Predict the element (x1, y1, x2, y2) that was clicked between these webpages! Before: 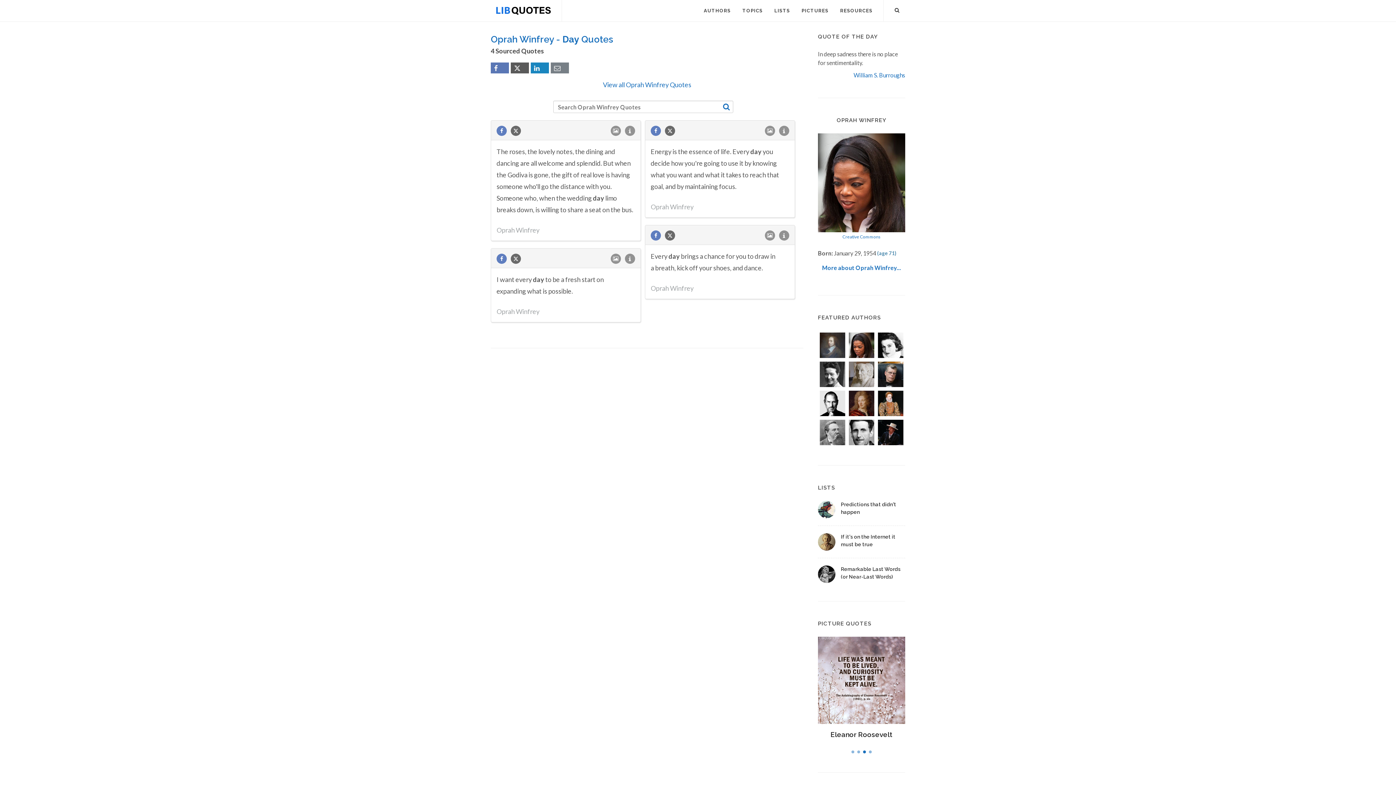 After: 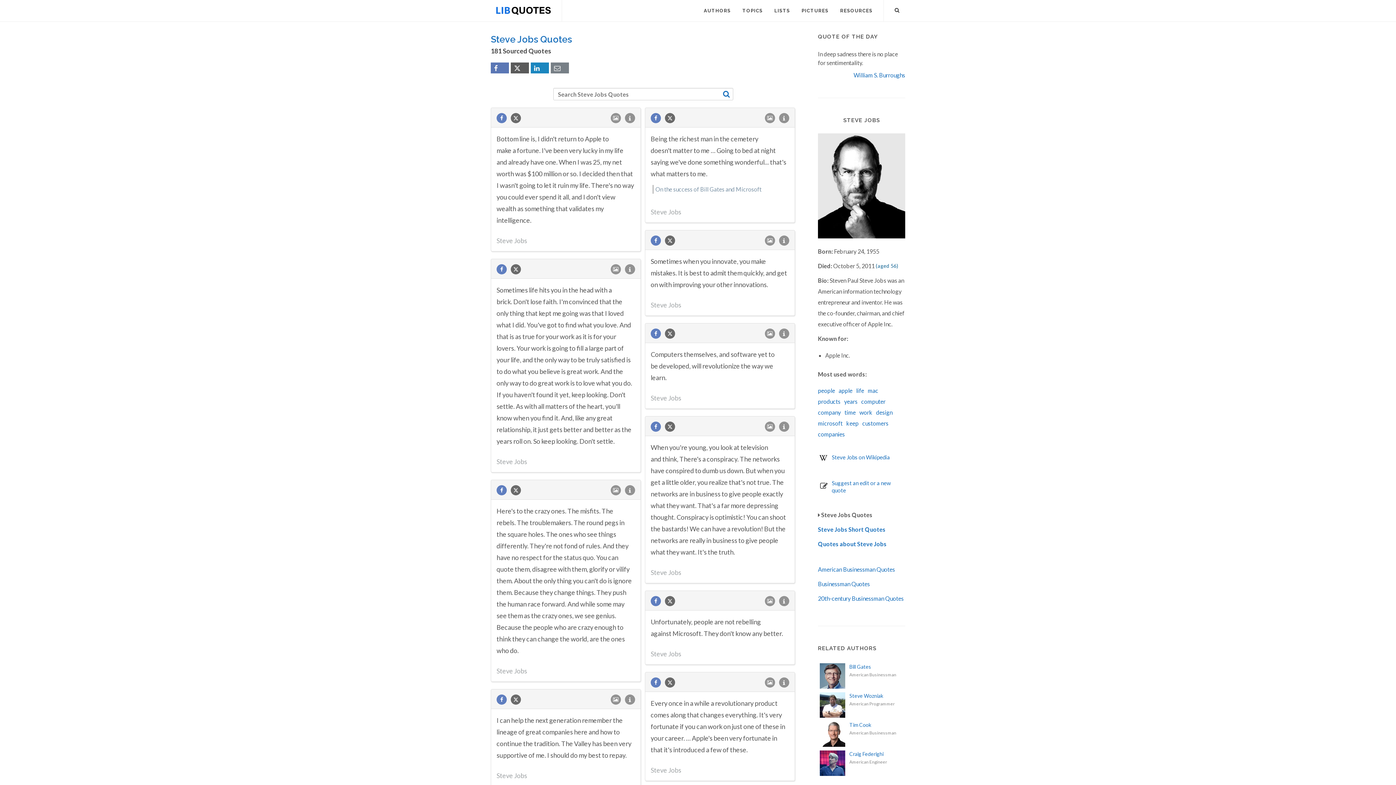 Action: bbox: (818, 389, 847, 418)